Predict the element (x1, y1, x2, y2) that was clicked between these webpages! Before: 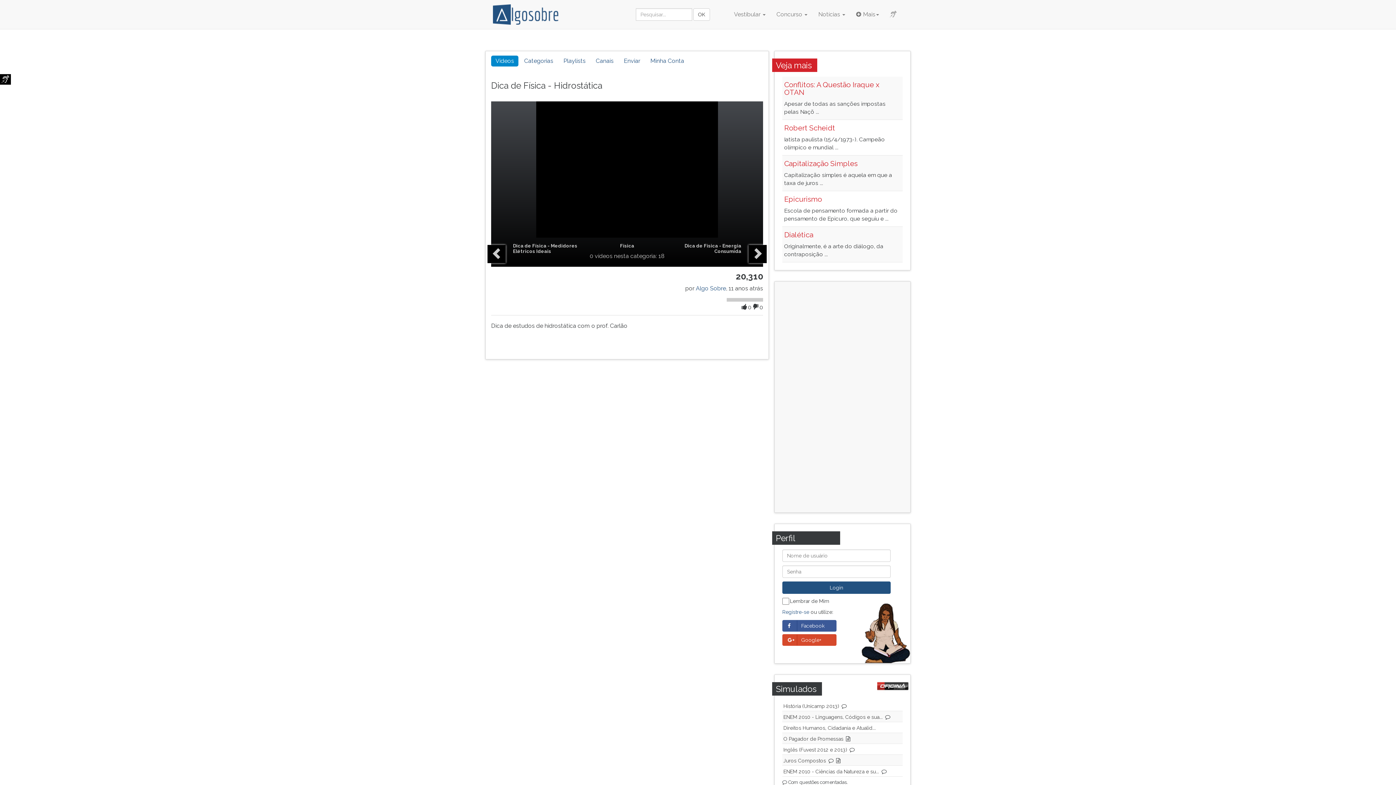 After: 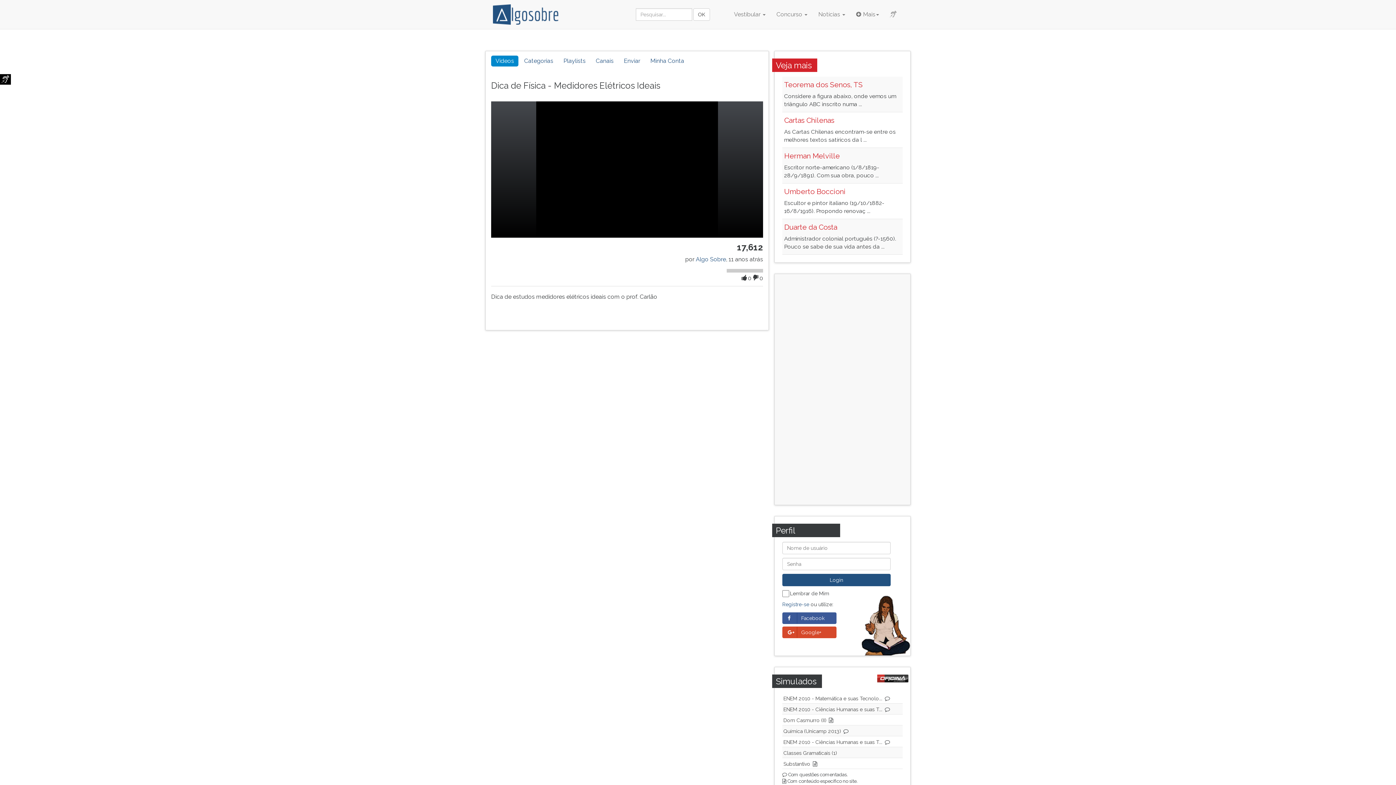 Action: bbox: (487, 245, 505, 263)